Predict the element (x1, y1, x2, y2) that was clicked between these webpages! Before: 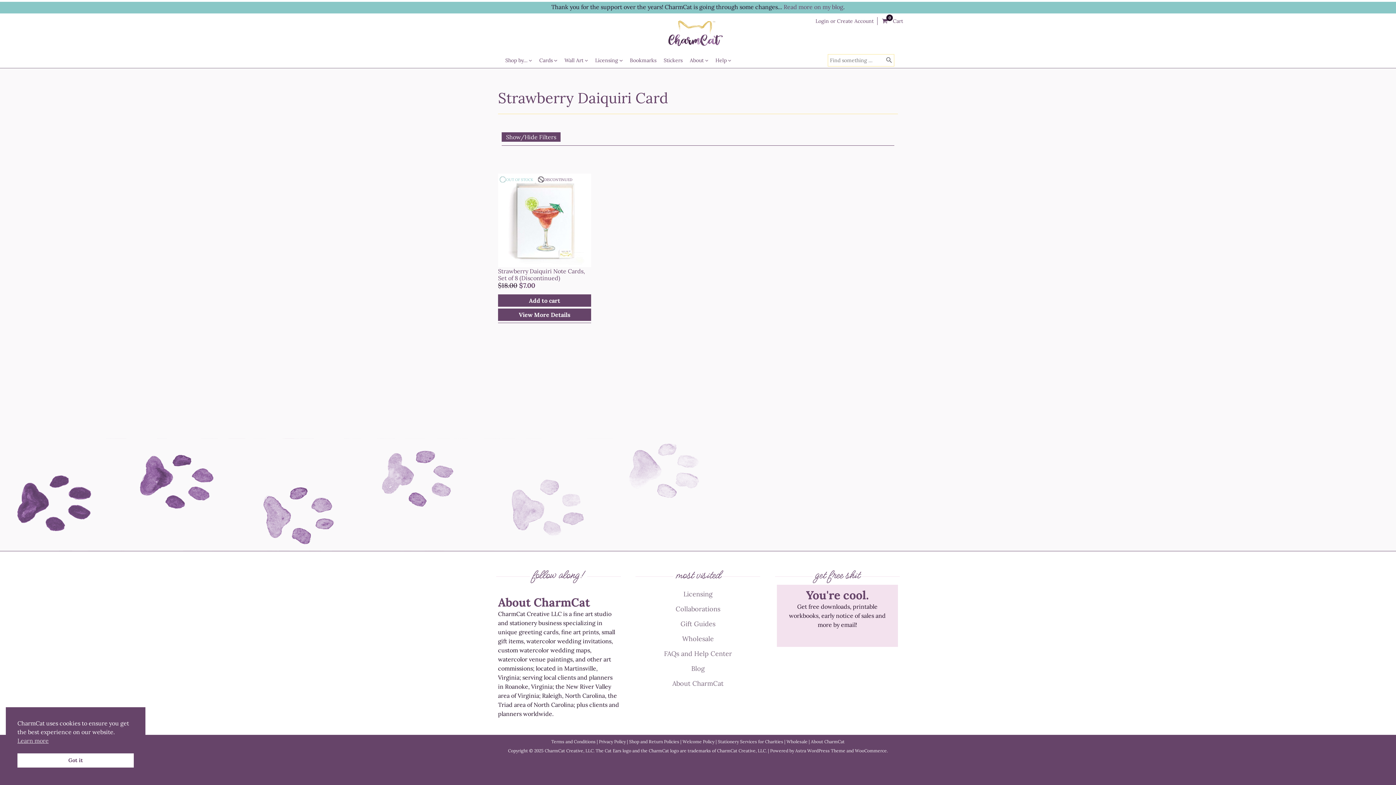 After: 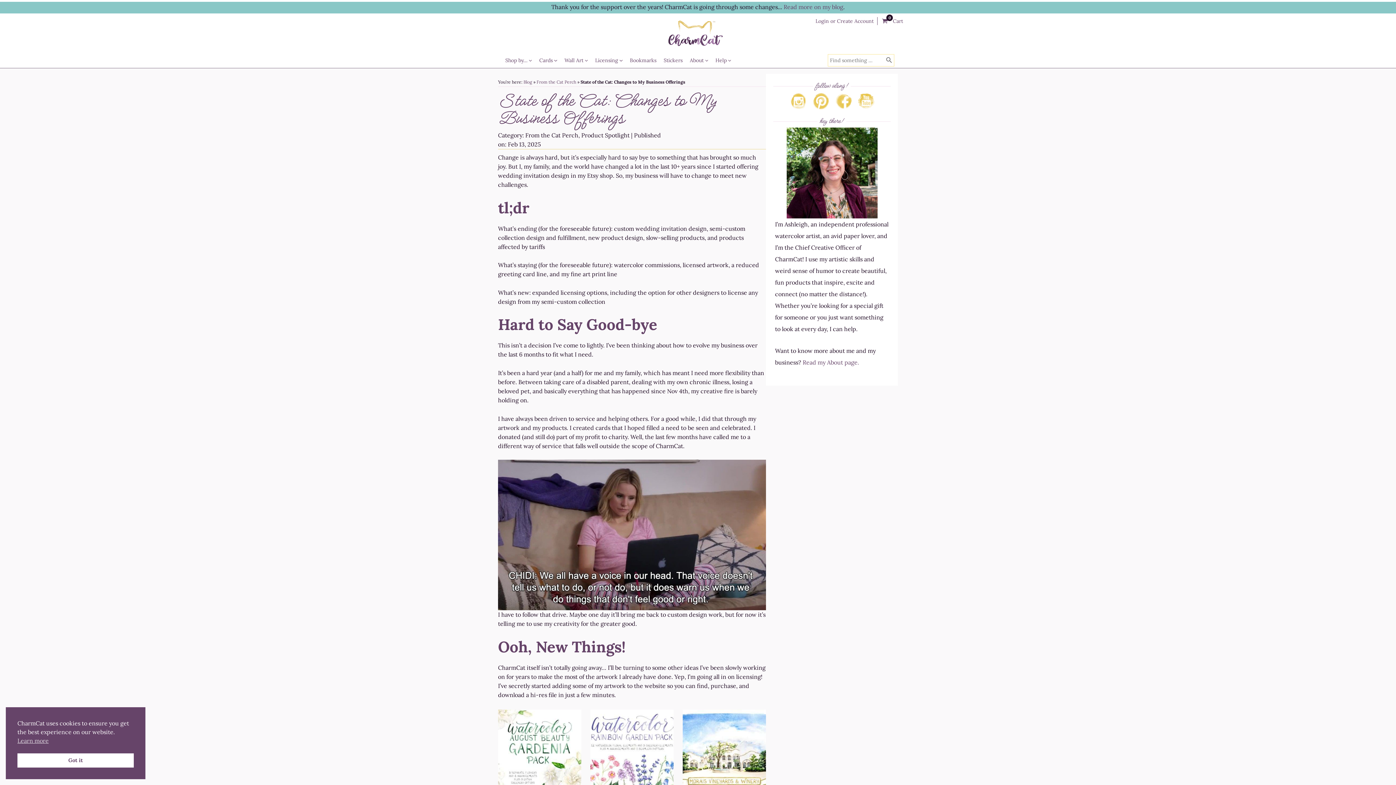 Action: label: Read more on my blog bbox: (783, 3, 843, 10)